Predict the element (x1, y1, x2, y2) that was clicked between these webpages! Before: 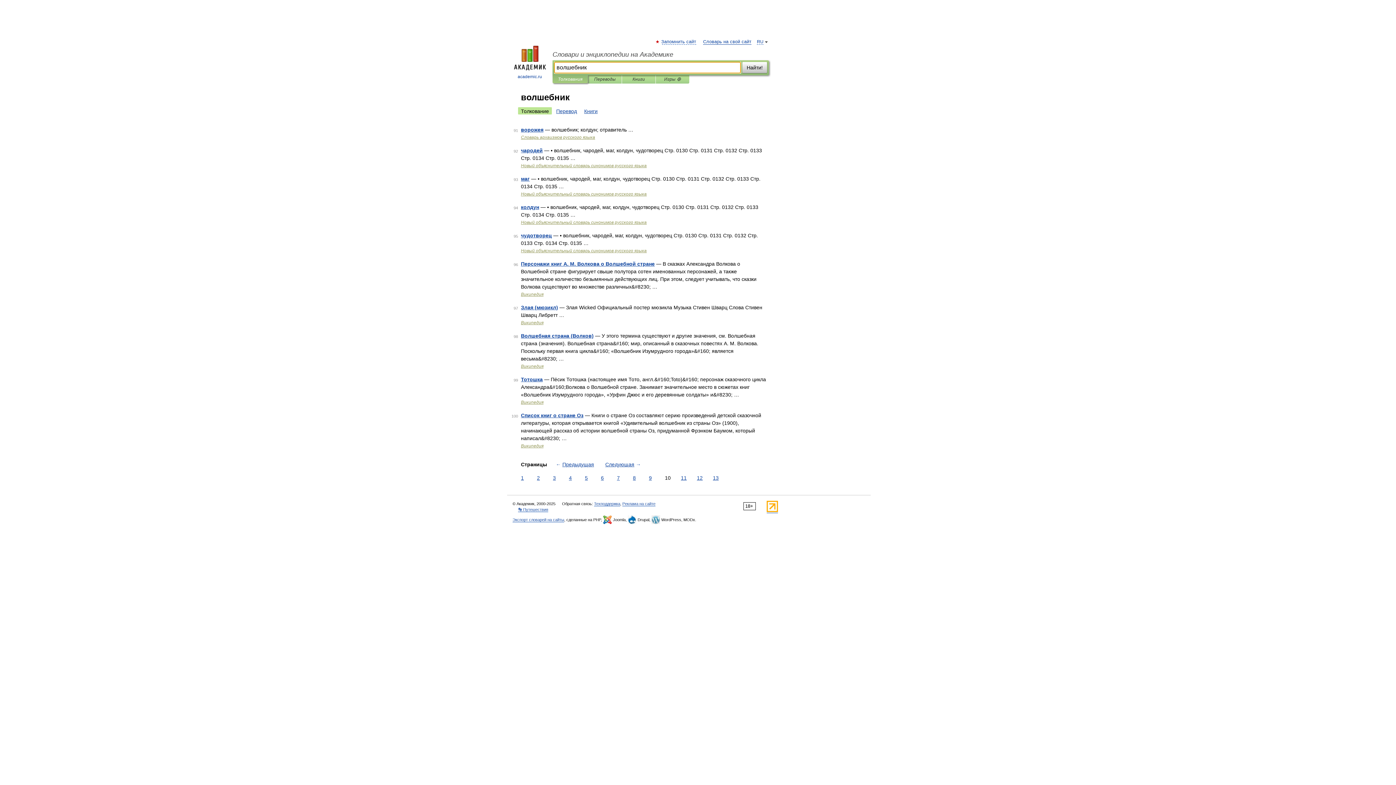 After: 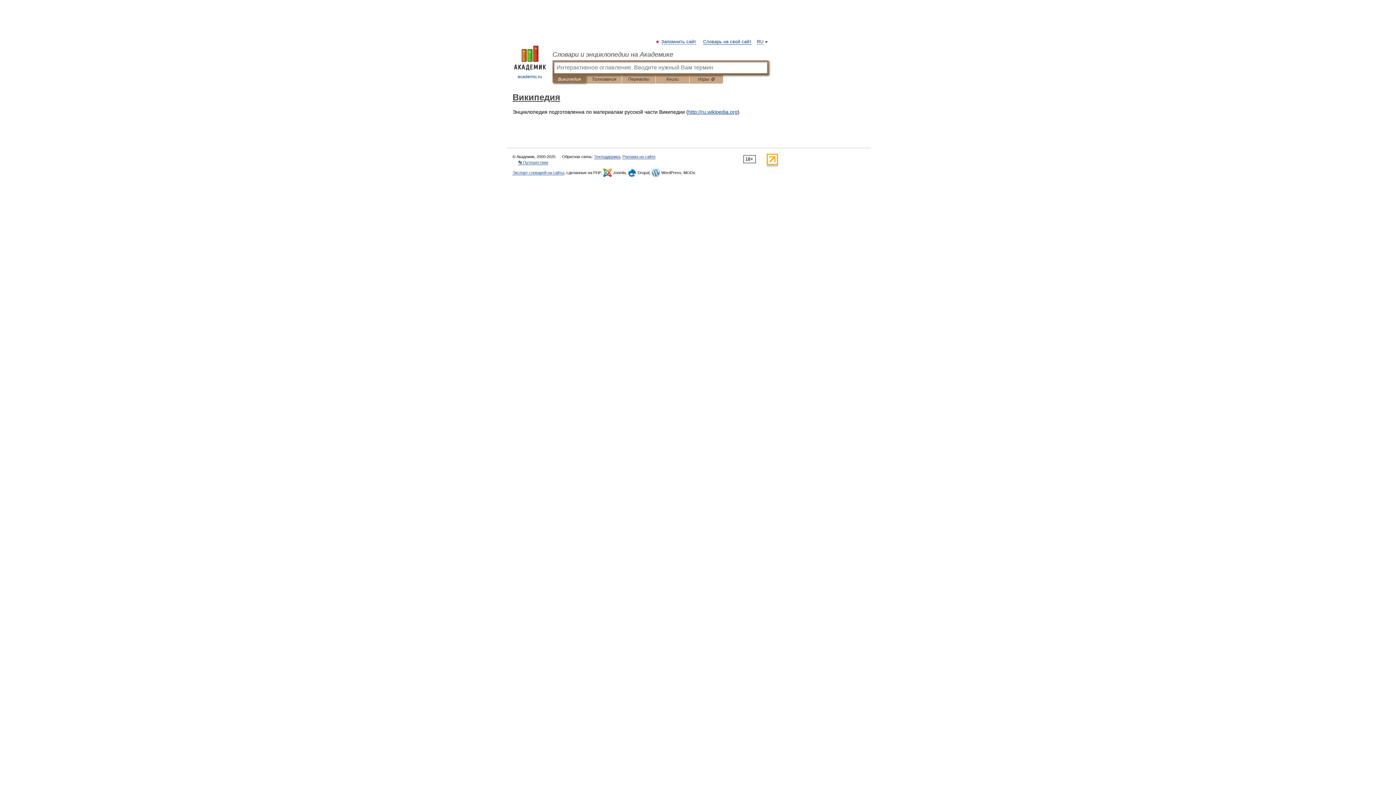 Action: label: Википедия bbox: (521, 443, 543, 448)